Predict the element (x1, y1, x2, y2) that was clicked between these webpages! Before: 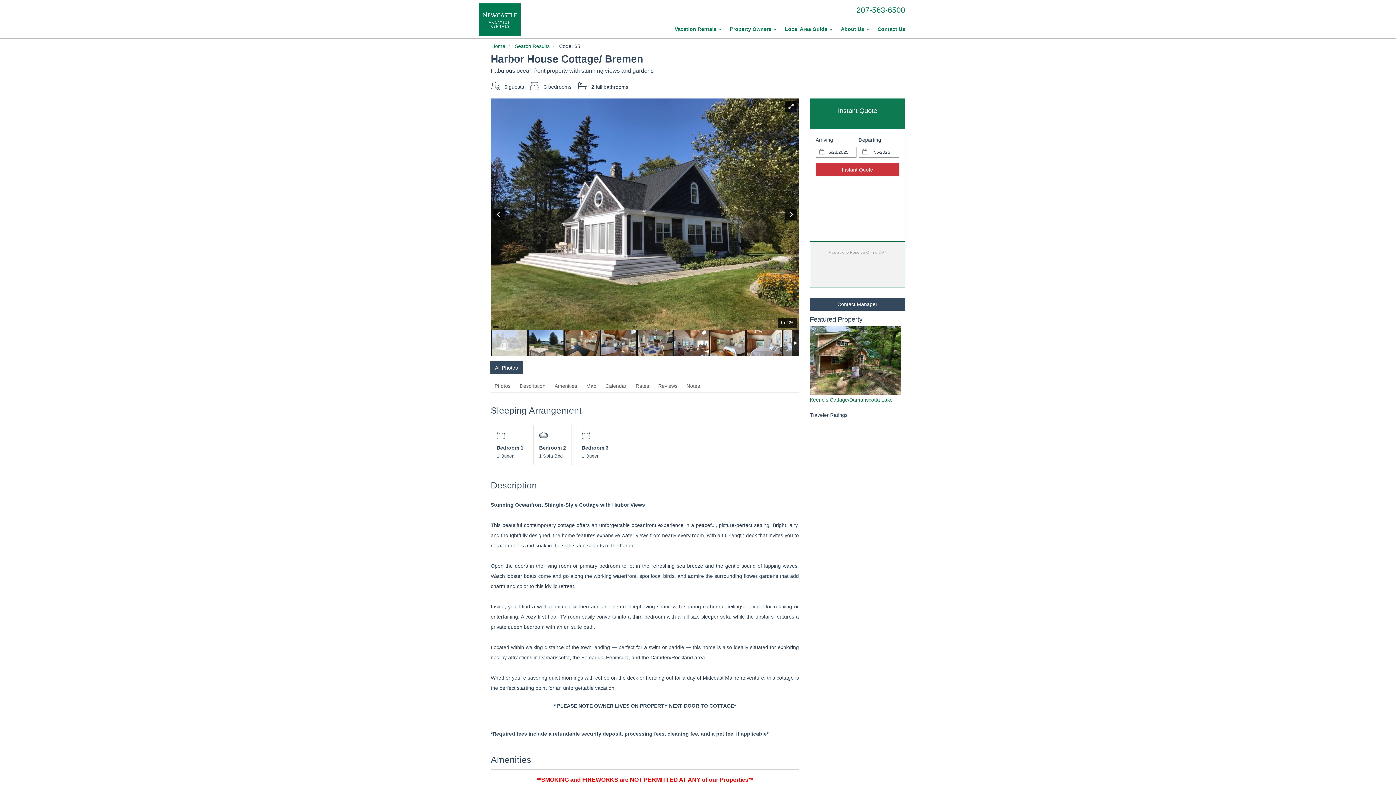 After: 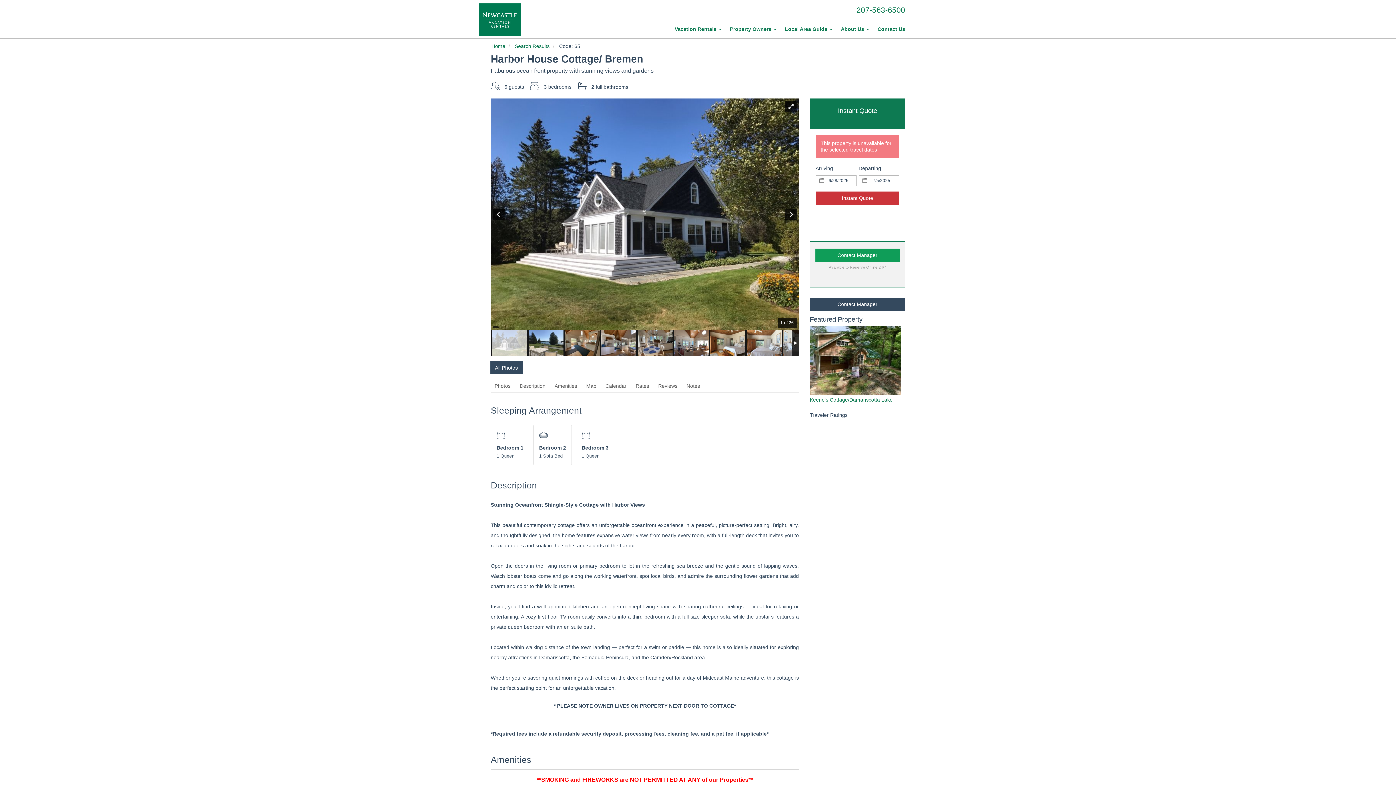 Action: label: Instant Quote bbox: (815, 163, 899, 176)